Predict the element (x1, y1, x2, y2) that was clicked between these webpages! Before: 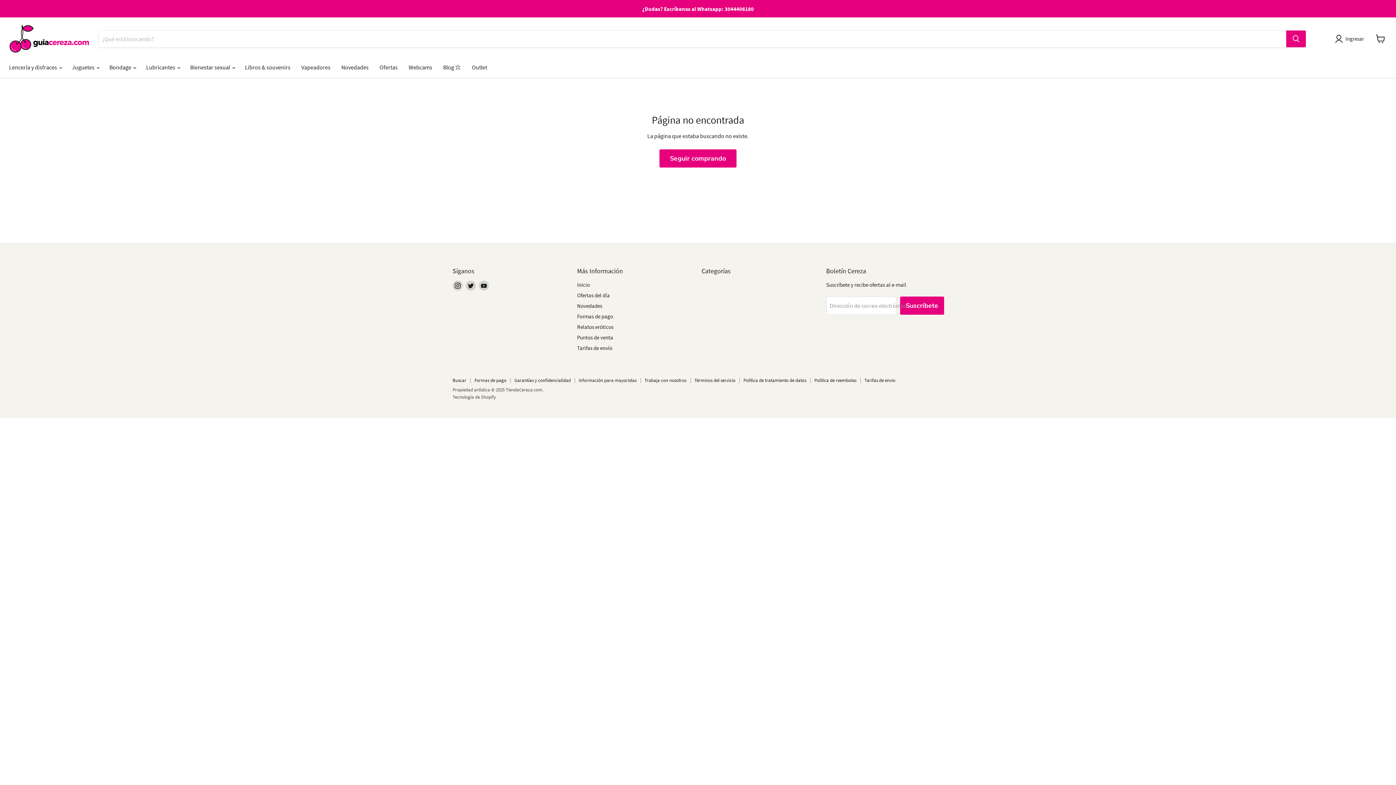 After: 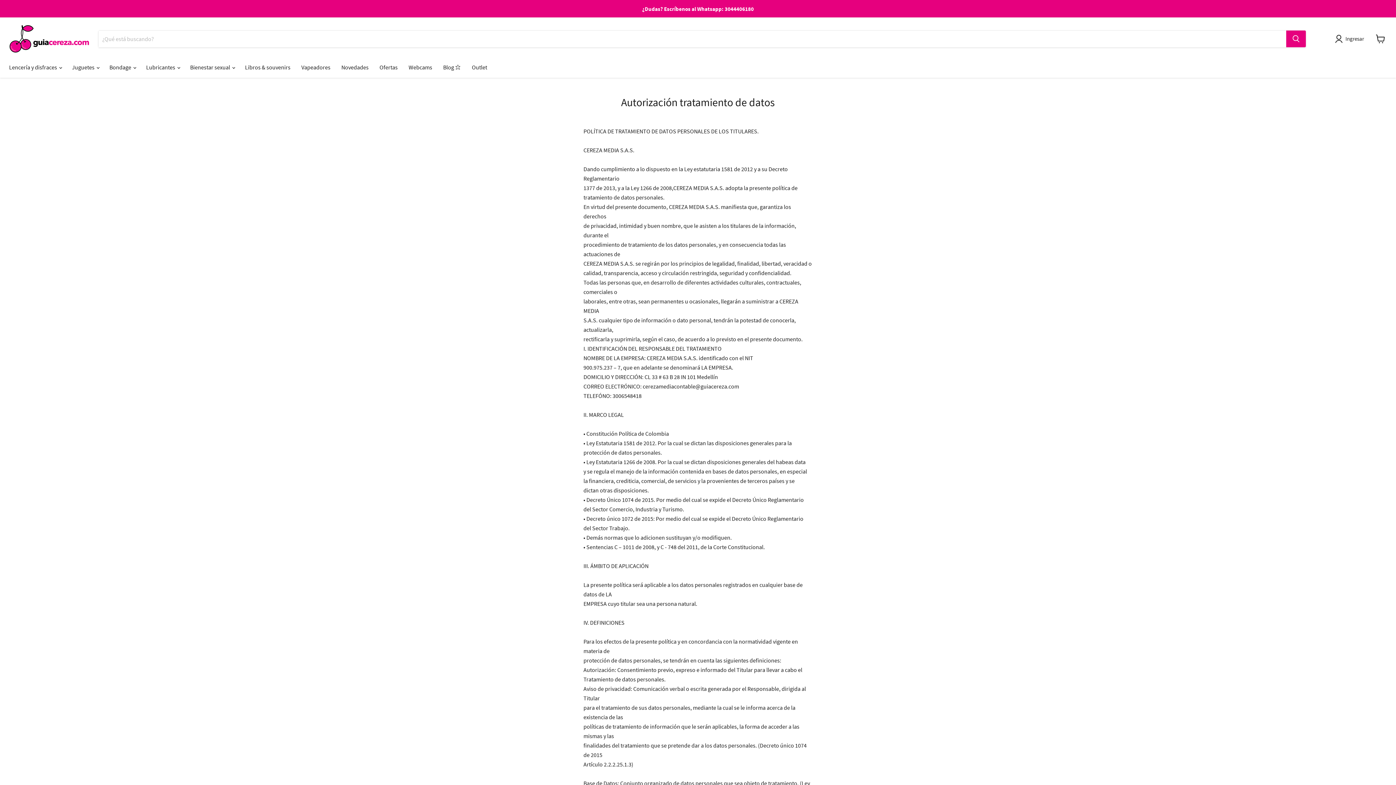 Action: label: Política de tratamiento de datos bbox: (743, 377, 806, 383)